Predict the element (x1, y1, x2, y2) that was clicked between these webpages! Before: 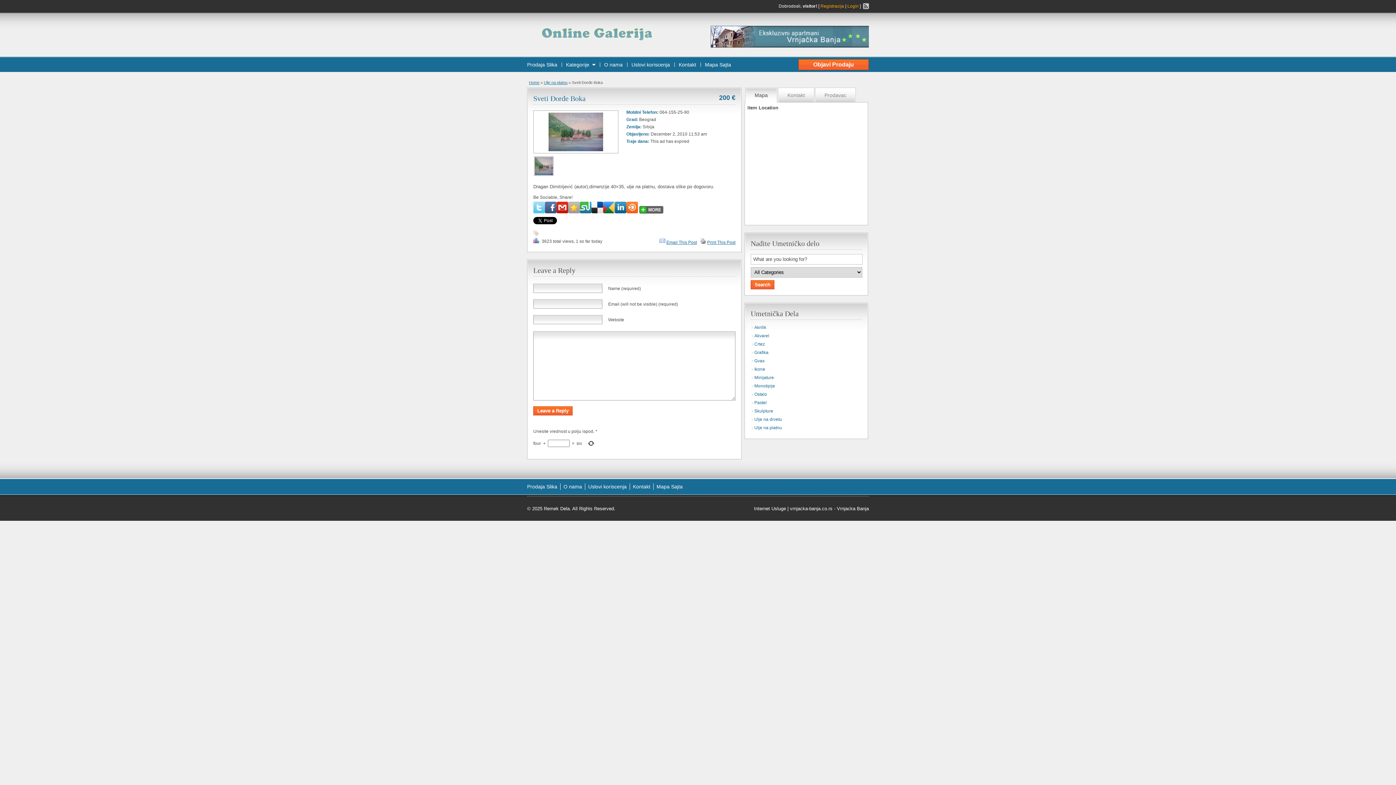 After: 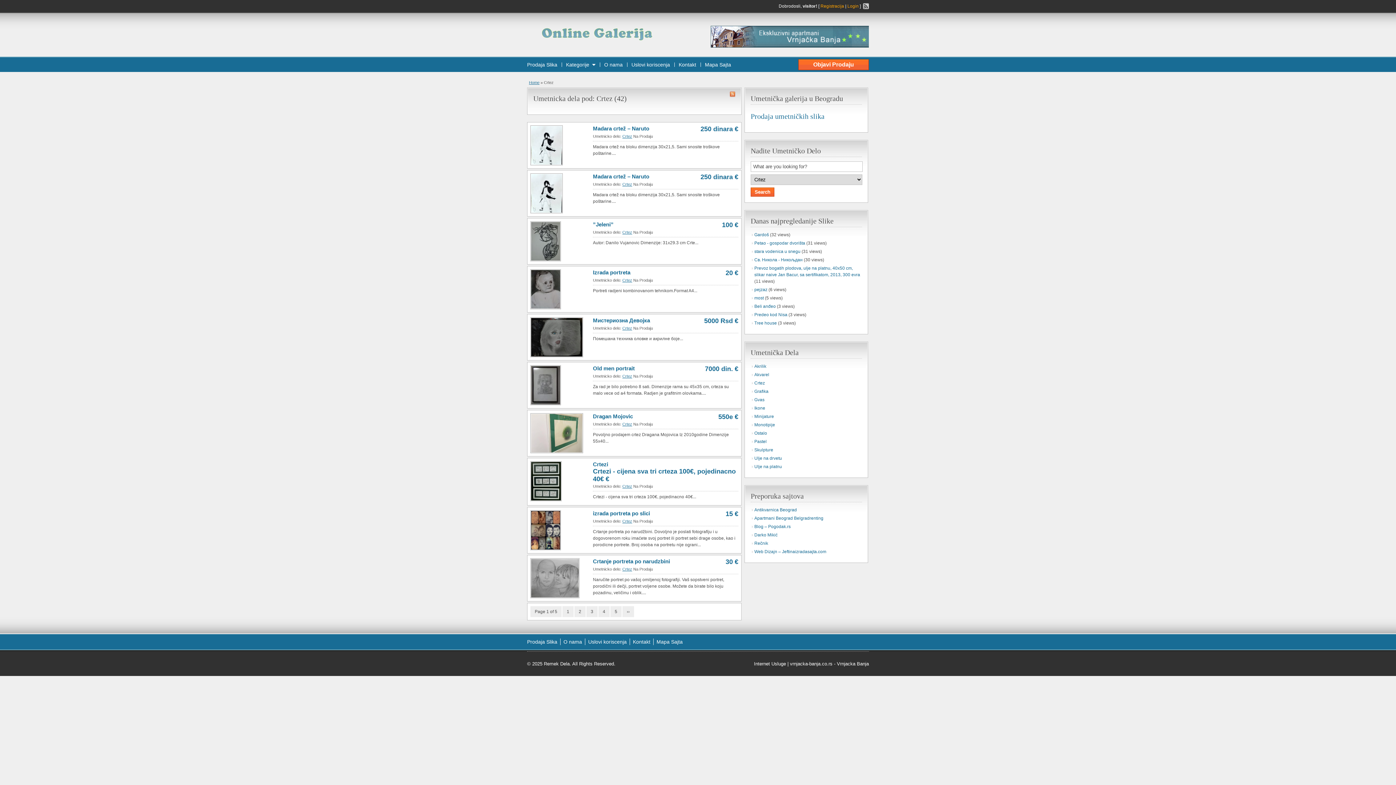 Action: label: Crtez bbox: (754, 341, 765, 346)